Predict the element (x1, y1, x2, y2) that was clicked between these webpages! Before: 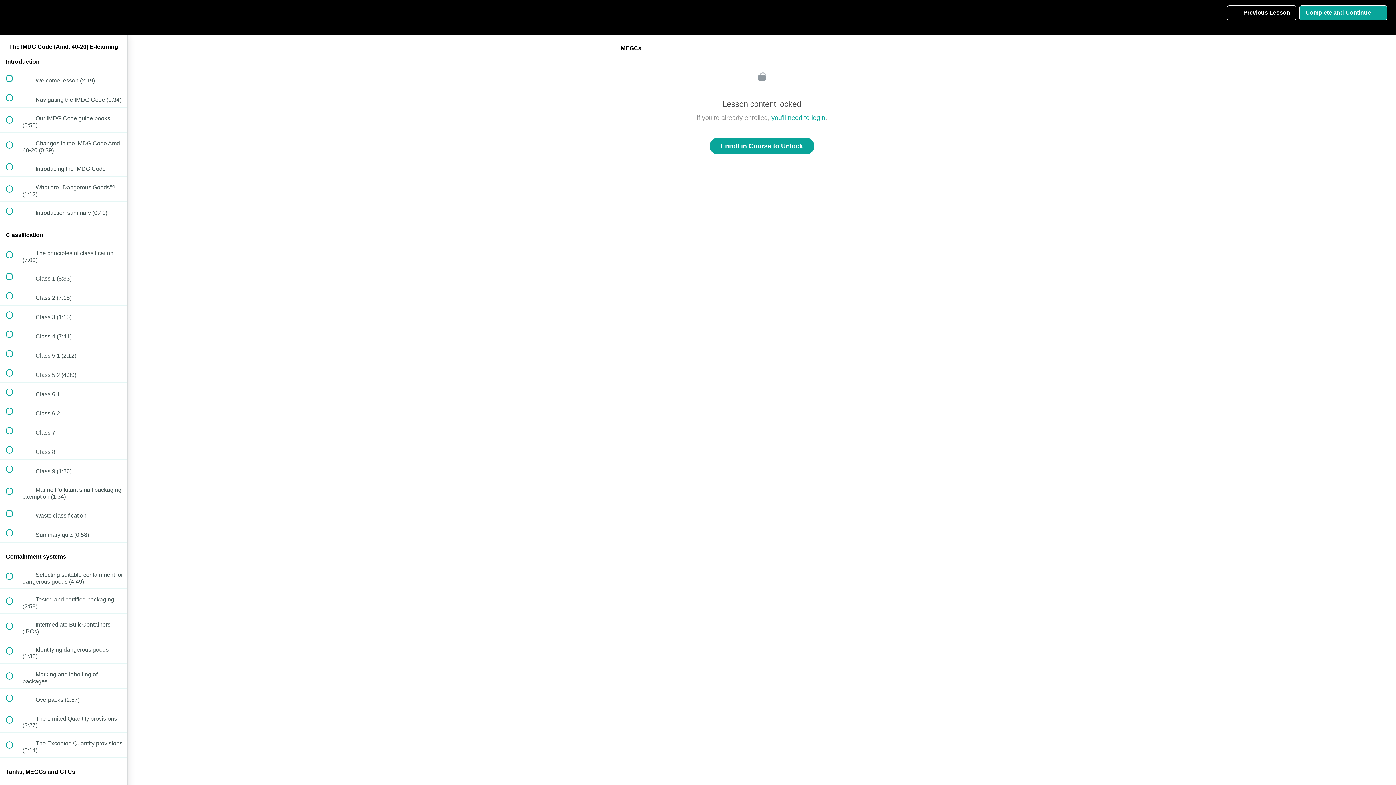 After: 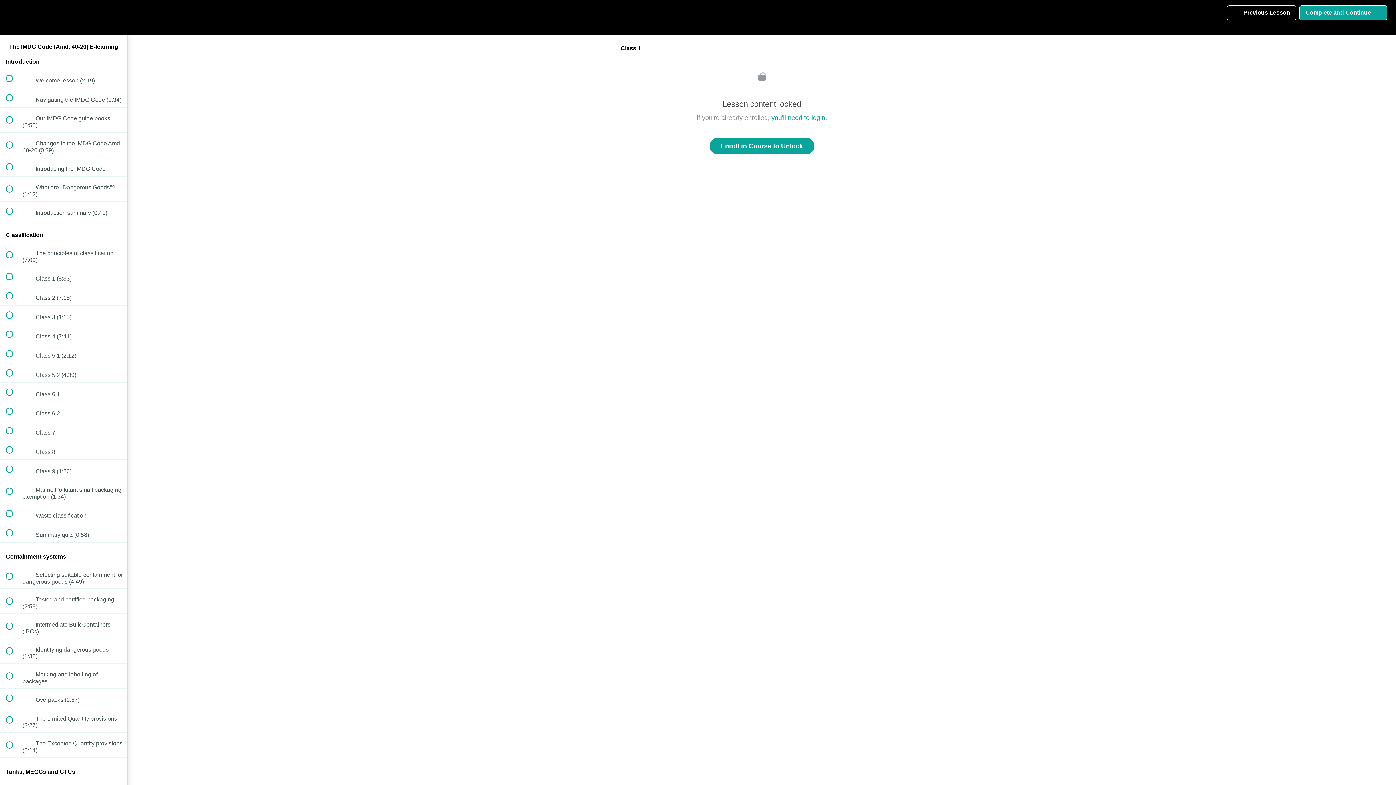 Action: label:  
 Class 1 (8:33) bbox: (0, 267, 127, 286)